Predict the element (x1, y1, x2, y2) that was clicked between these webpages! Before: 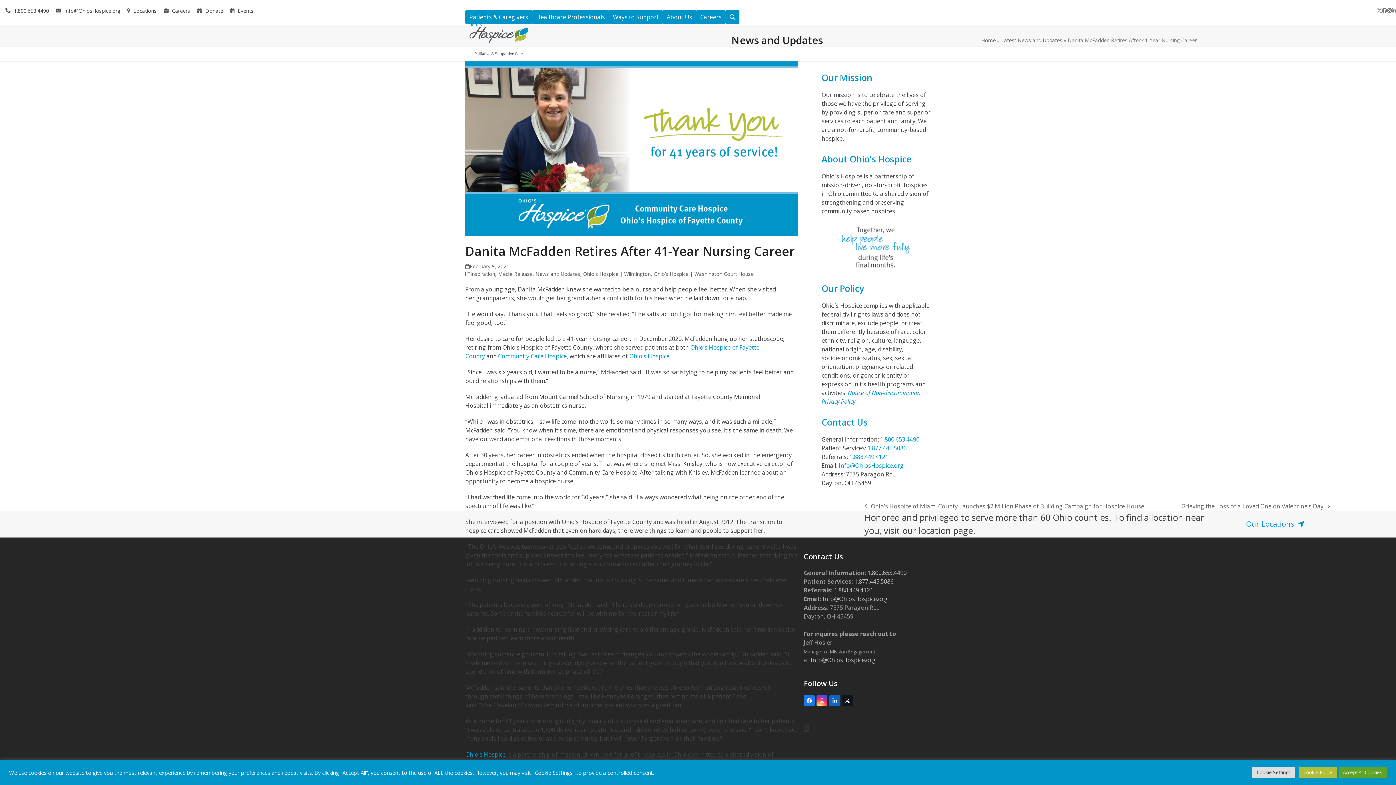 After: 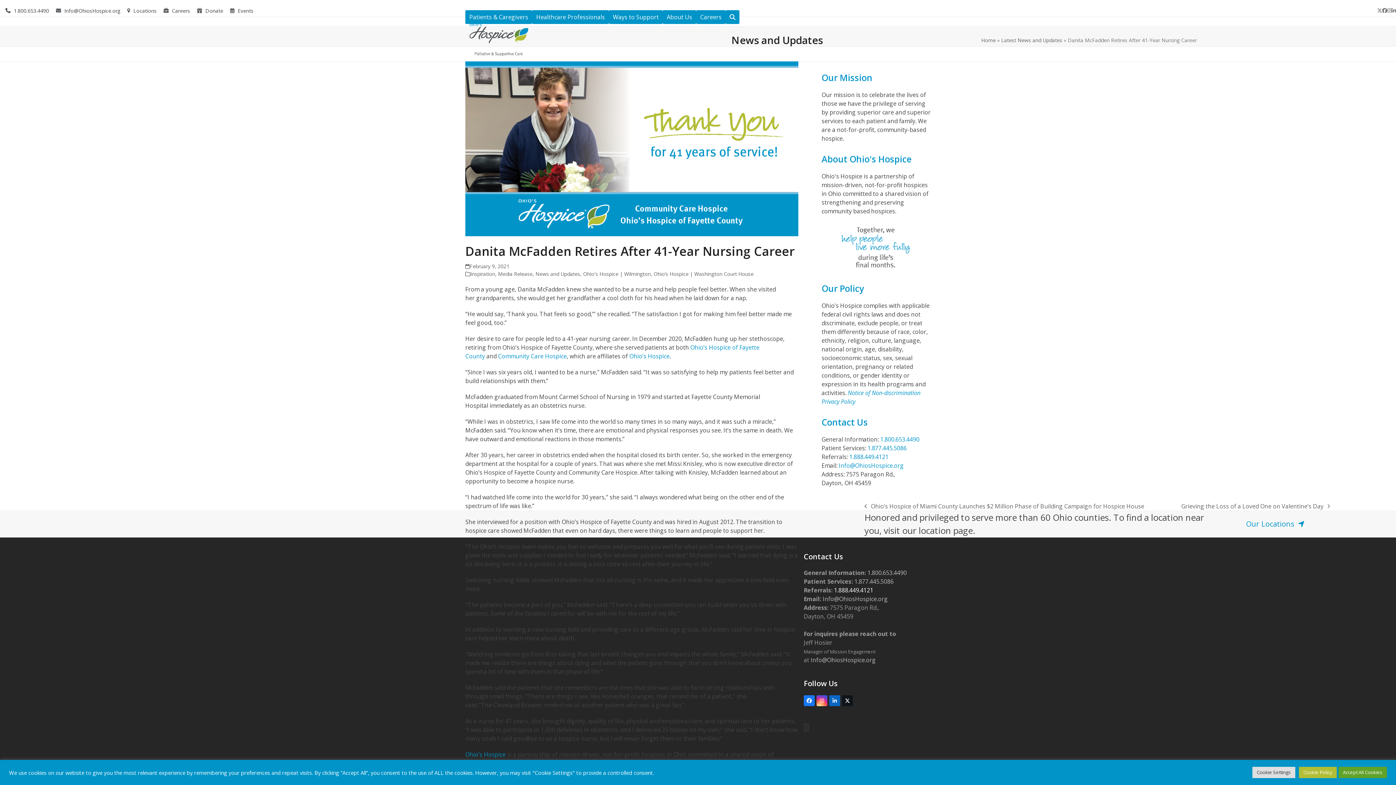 Action: label:  1.888.449.4121 bbox: (832, 586, 873, 594)